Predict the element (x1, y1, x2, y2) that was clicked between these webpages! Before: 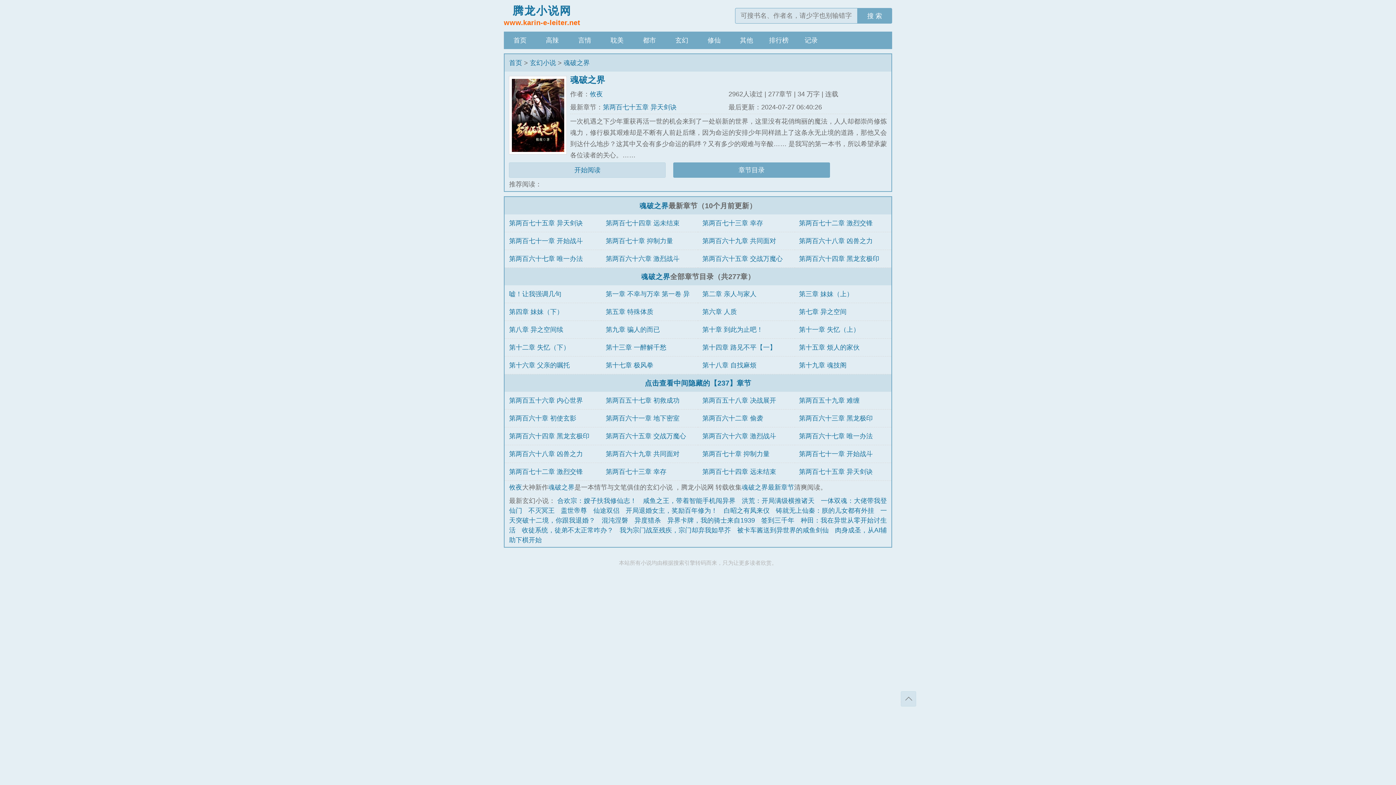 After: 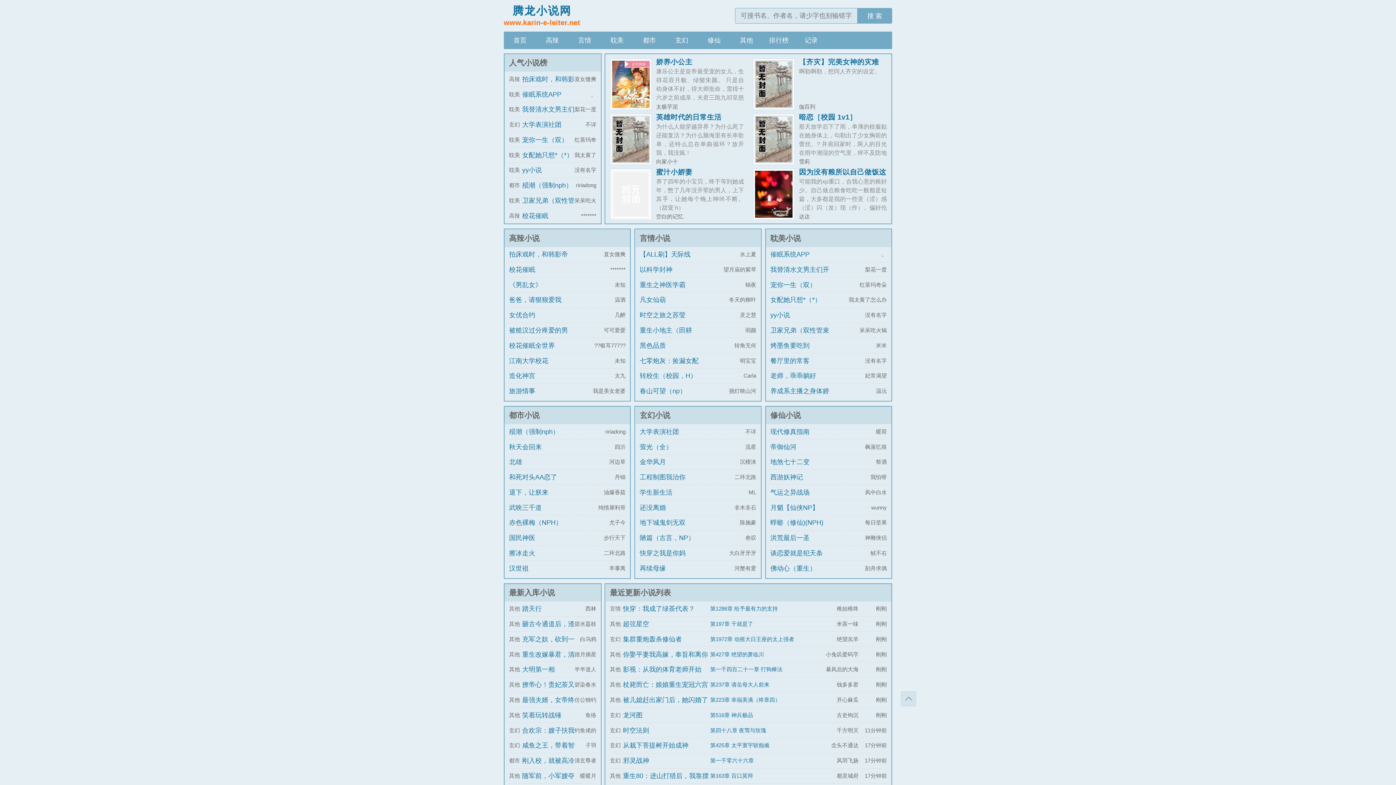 Action: label: 首页 bbox: (509, 59, 522, 66)